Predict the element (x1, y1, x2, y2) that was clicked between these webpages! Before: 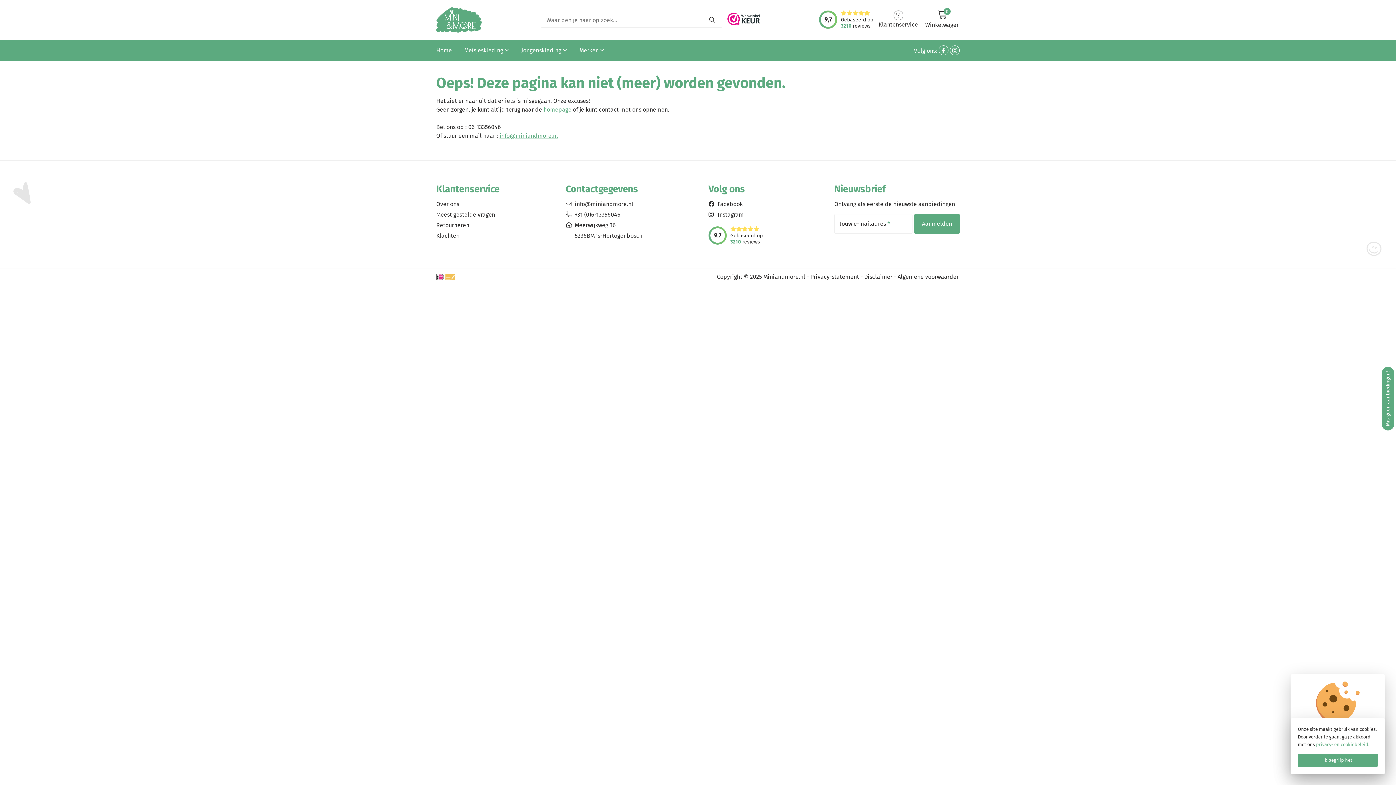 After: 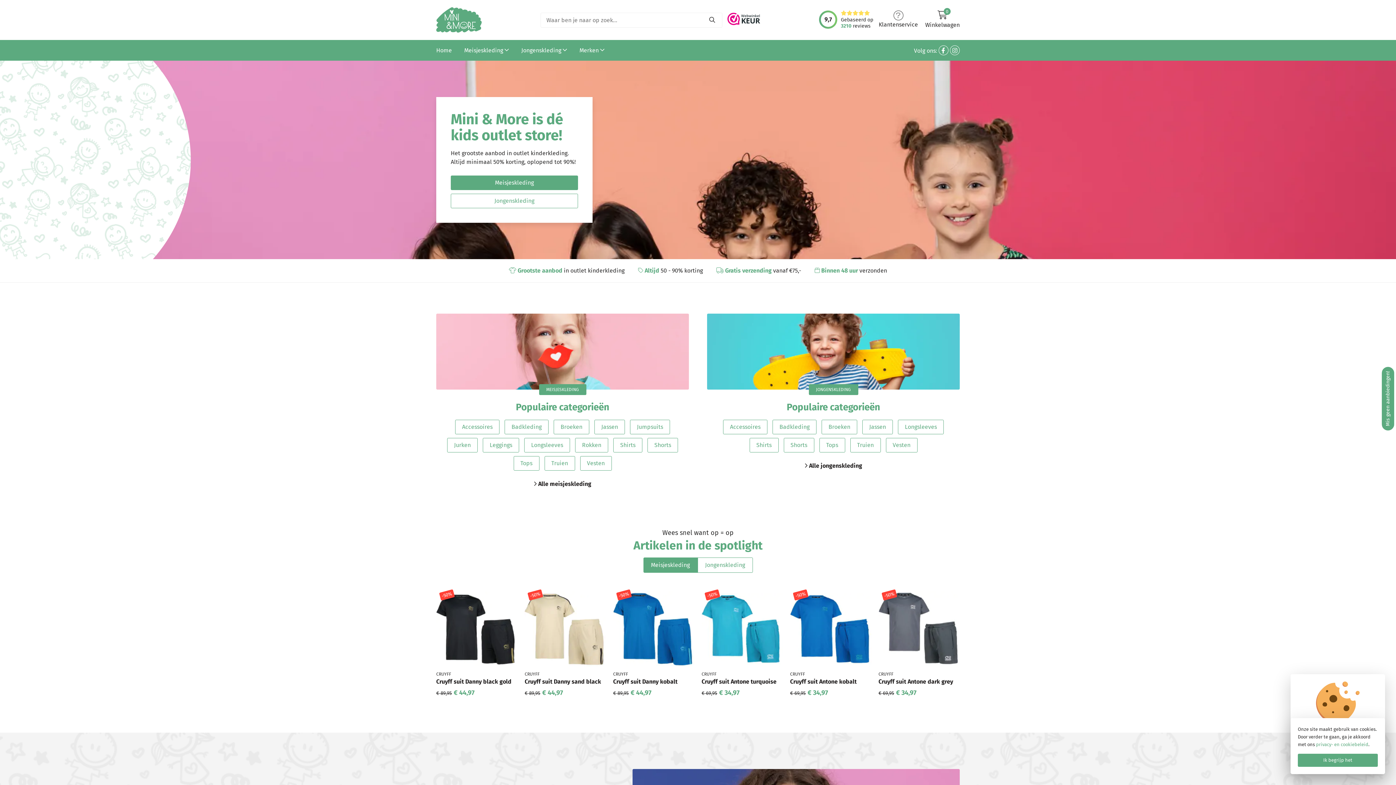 Action: bbox: (436, 7, 481, 32)